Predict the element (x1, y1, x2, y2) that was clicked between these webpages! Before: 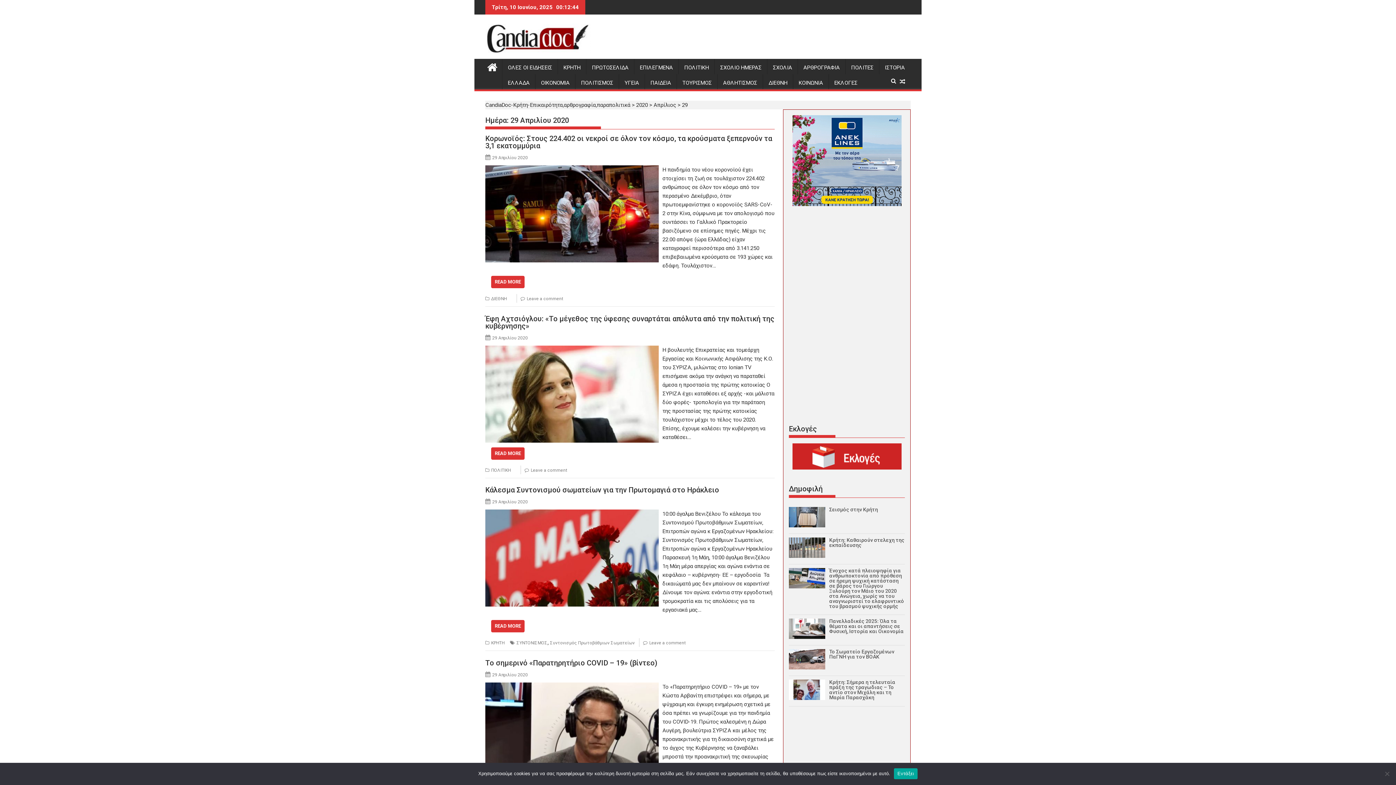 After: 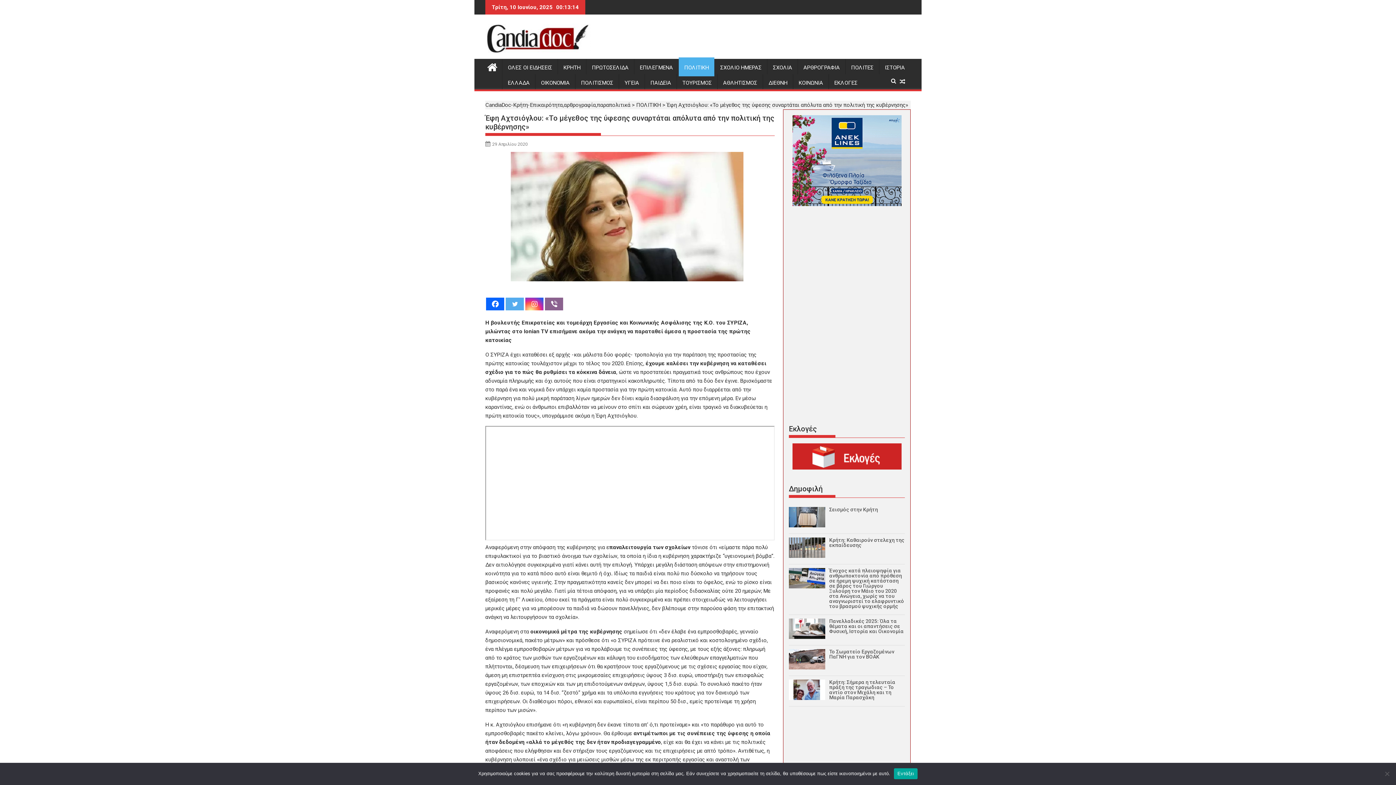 Action: bbox: (491, 447, 524, 459) label: READ MORE